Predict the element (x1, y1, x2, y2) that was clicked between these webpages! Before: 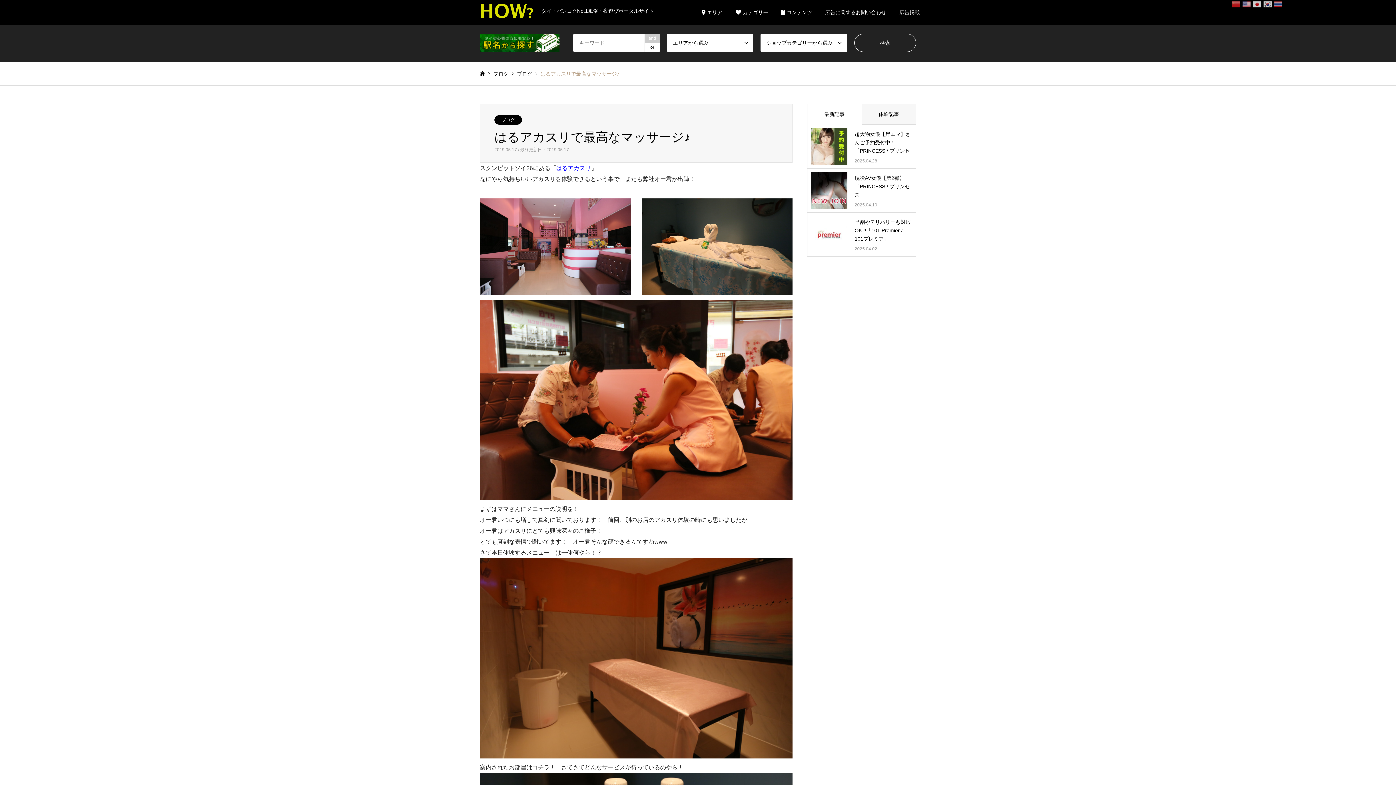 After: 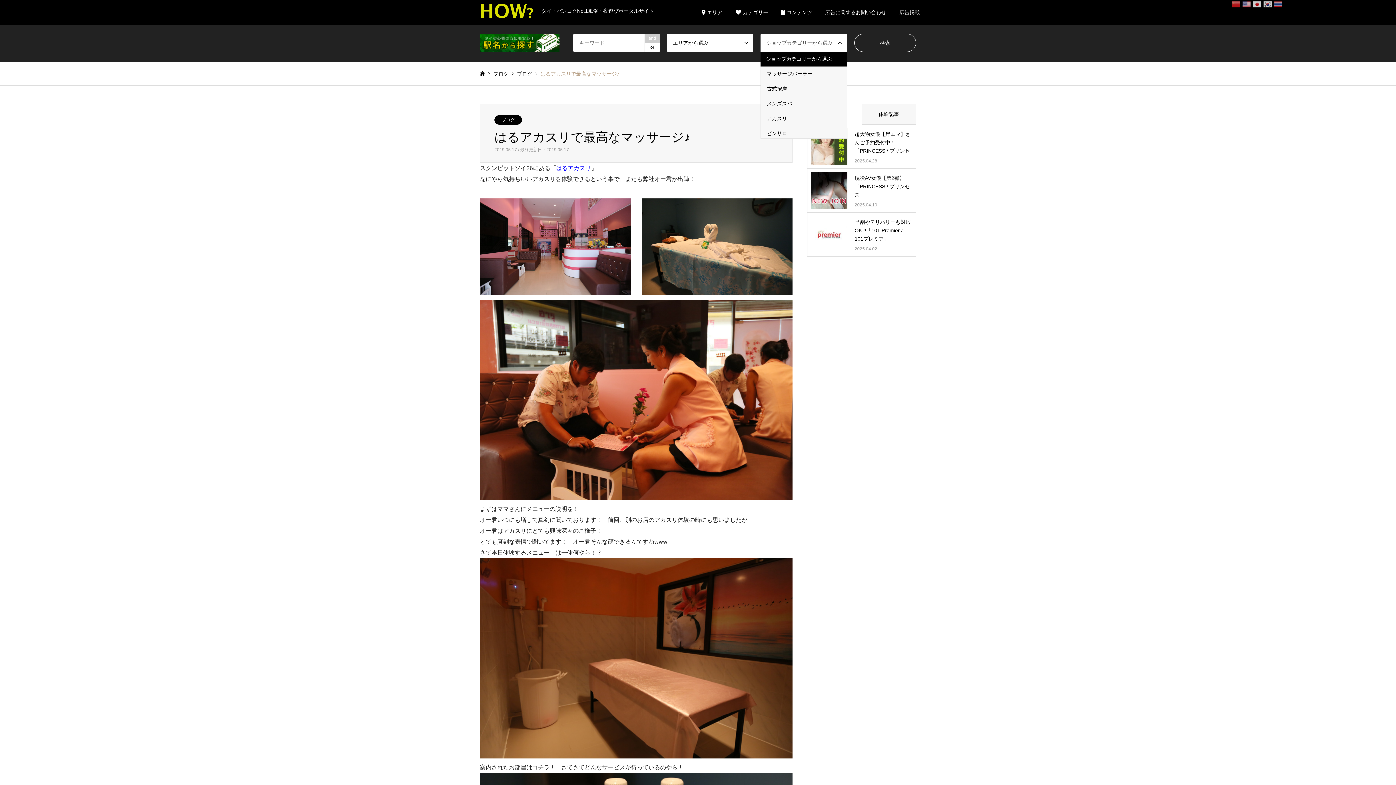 Action: label: ショップカテゴリーから選ぶ bbox: (760, 33, 847, 52)